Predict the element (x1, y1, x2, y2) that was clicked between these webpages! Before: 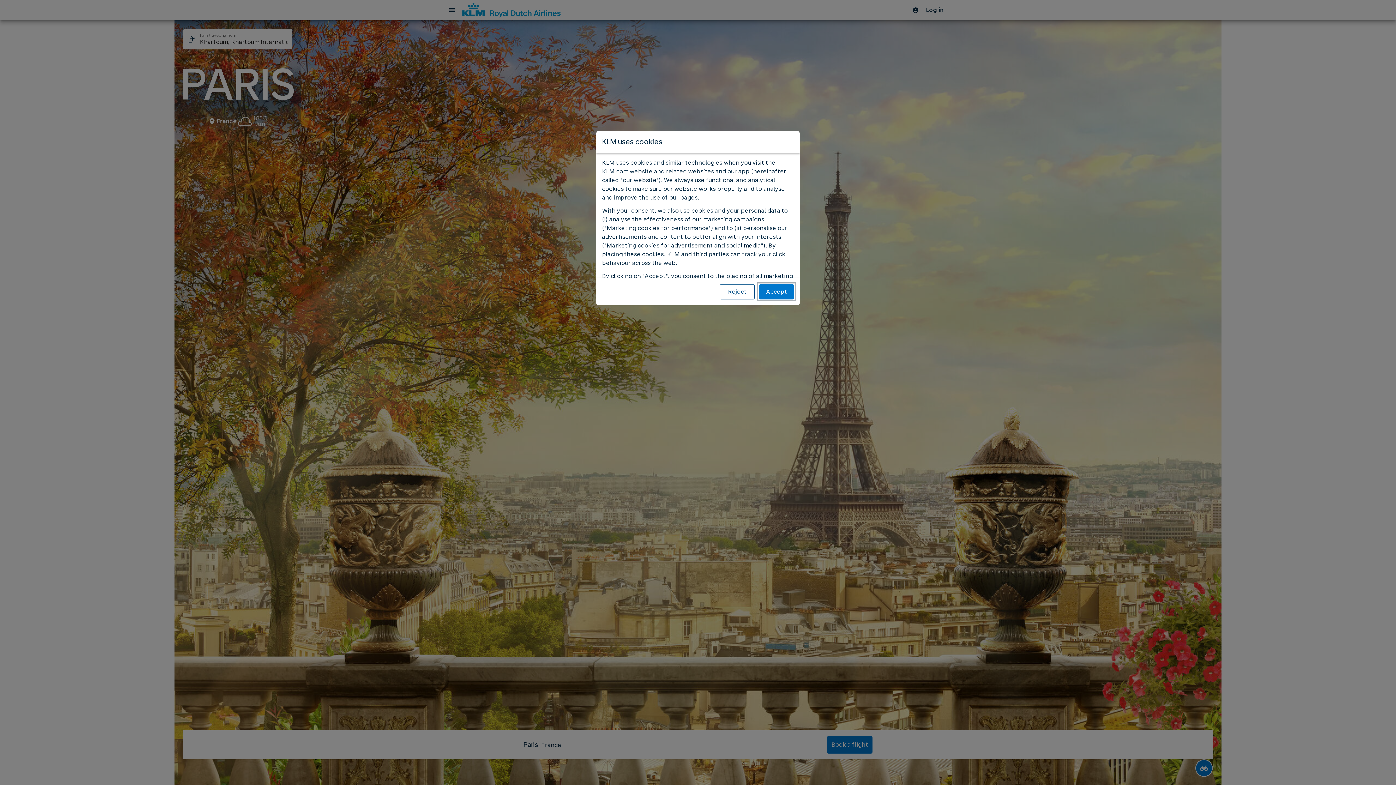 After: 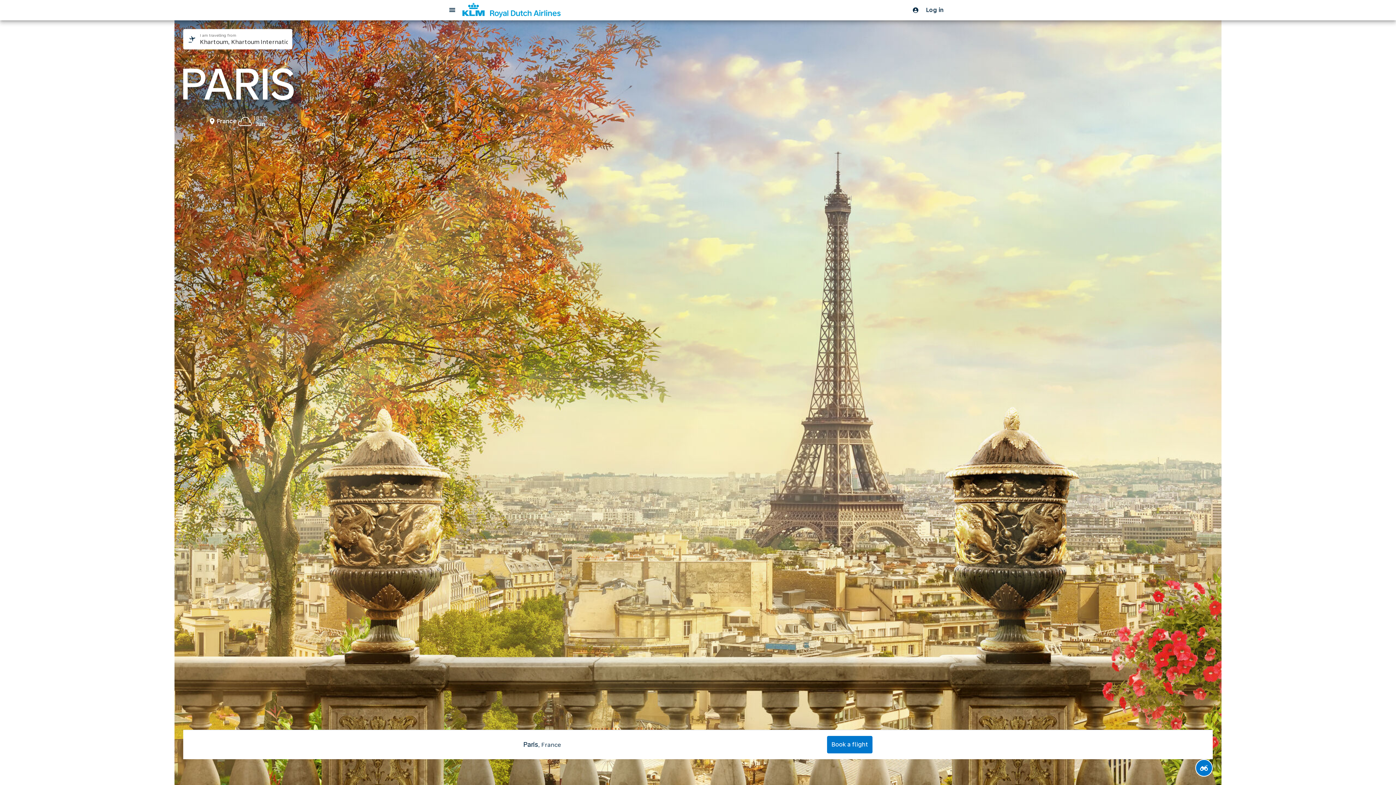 Action: bbox: (759, 284, 794, 299) label: Accept